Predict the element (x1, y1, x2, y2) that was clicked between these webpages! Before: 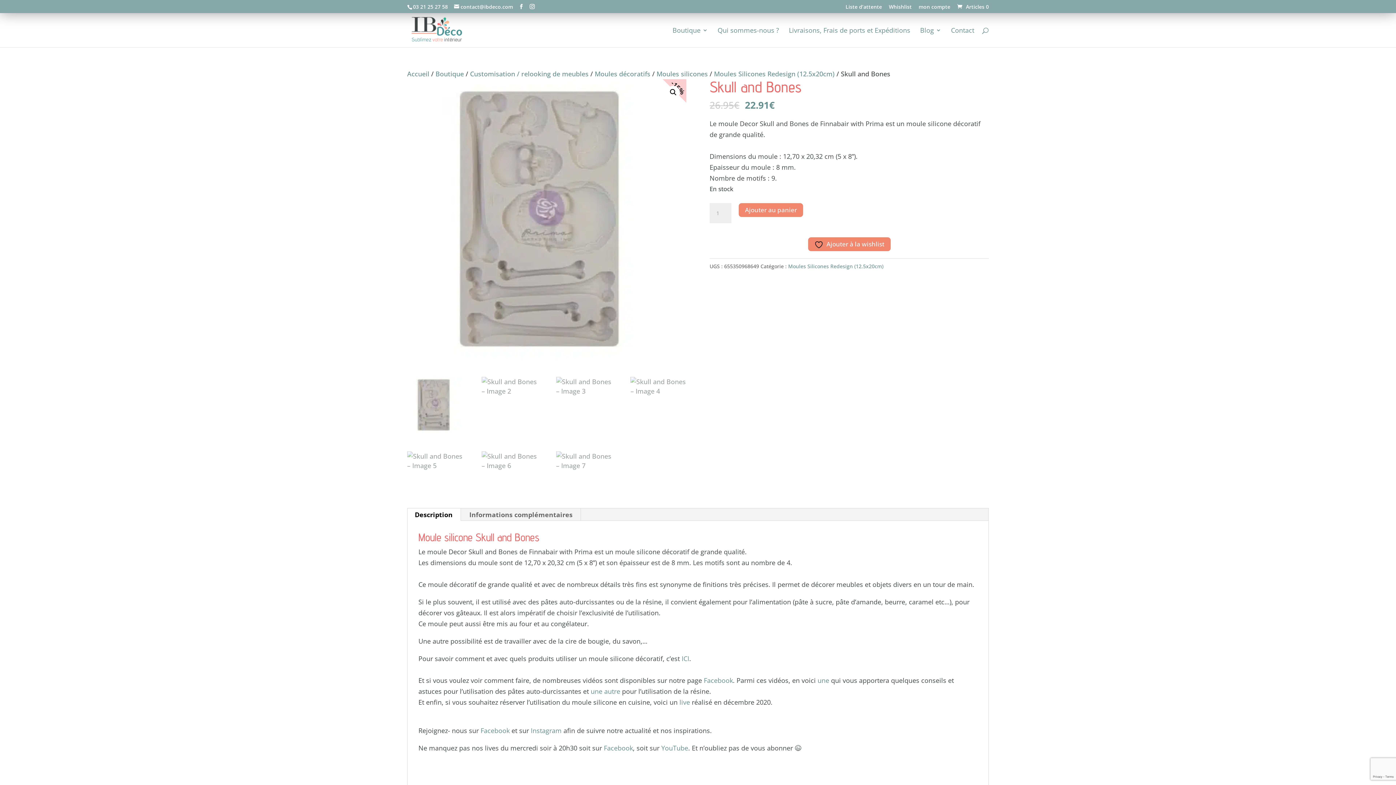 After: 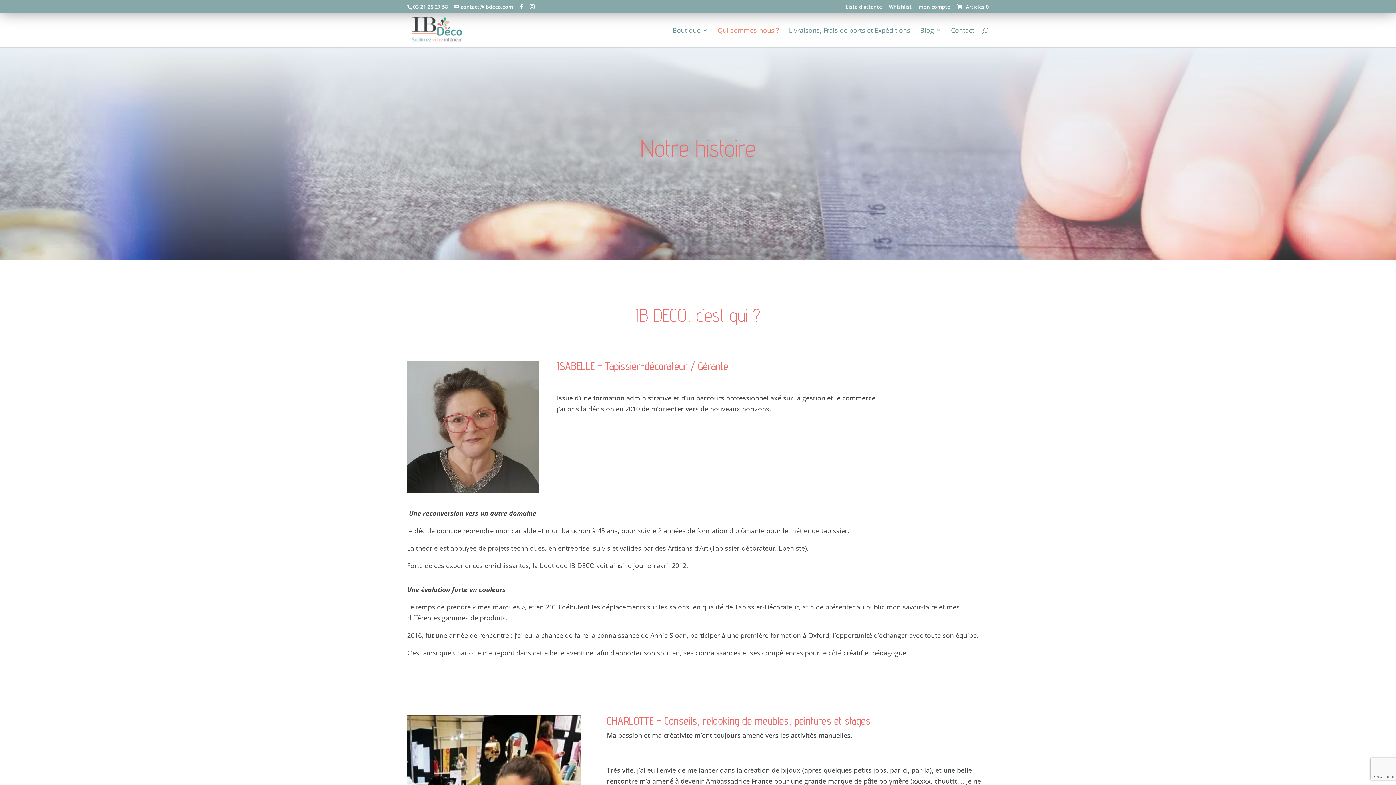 Action: bbox: (717, 27, 779, 47) label: Qui sommes-nous ?